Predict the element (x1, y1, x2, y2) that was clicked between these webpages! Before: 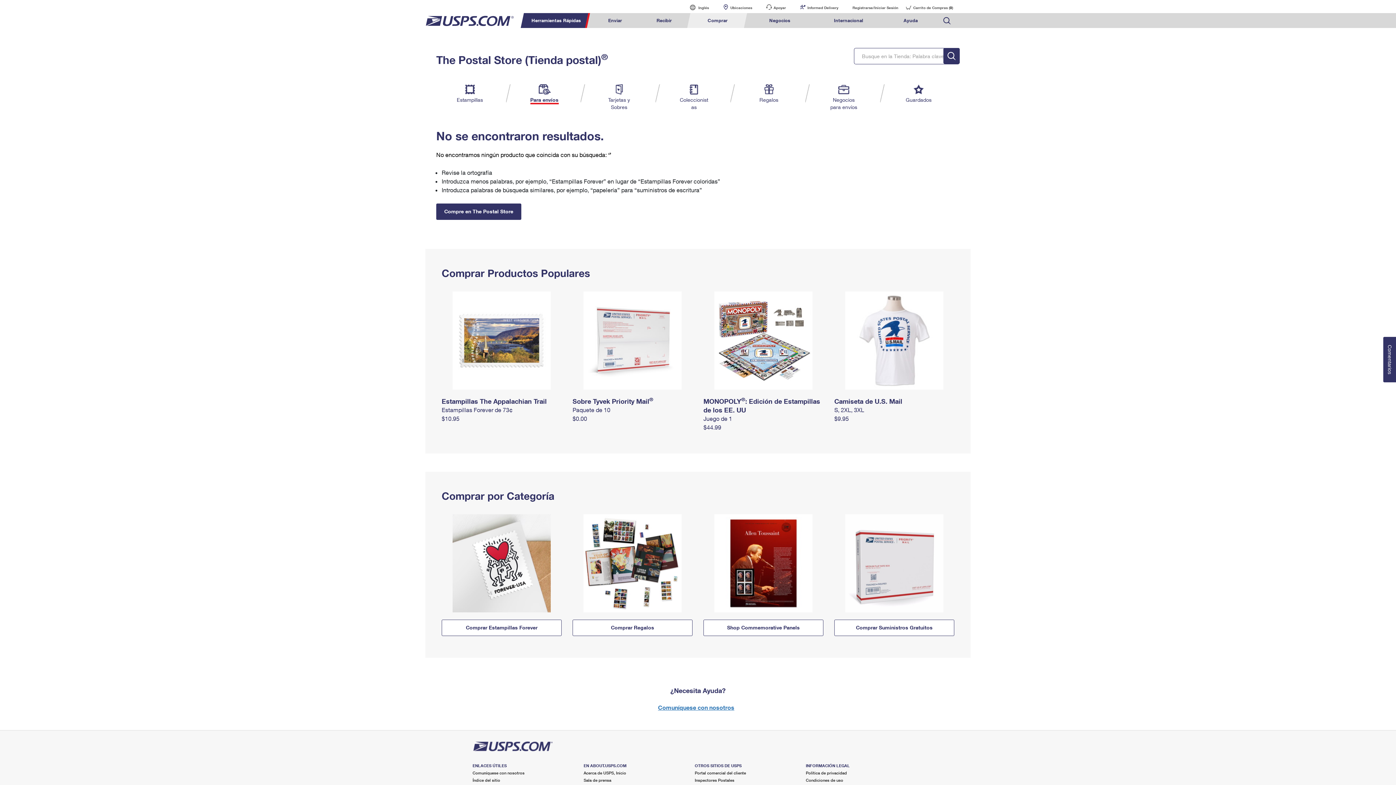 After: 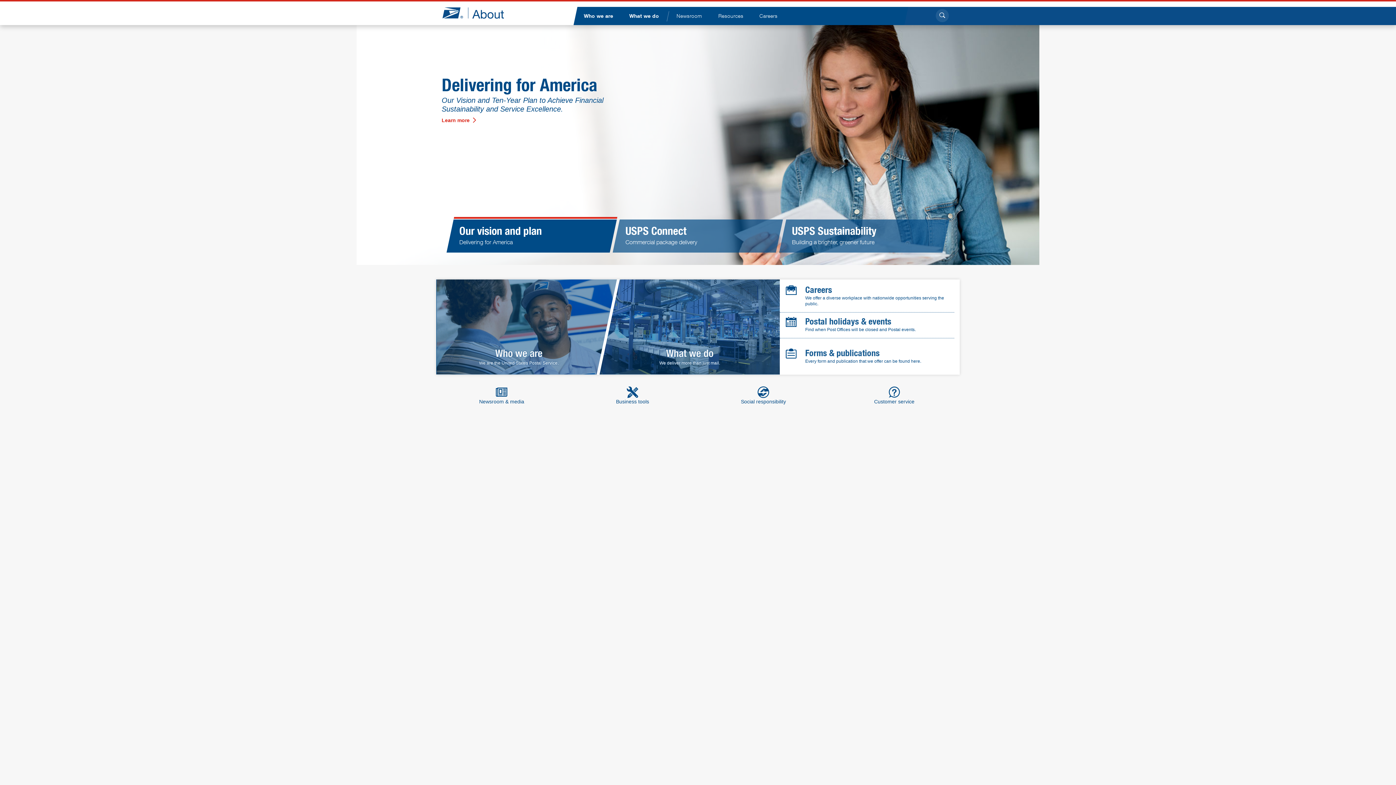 Action: bbox: (583, 778, 611, 782) label: Sala de prensa